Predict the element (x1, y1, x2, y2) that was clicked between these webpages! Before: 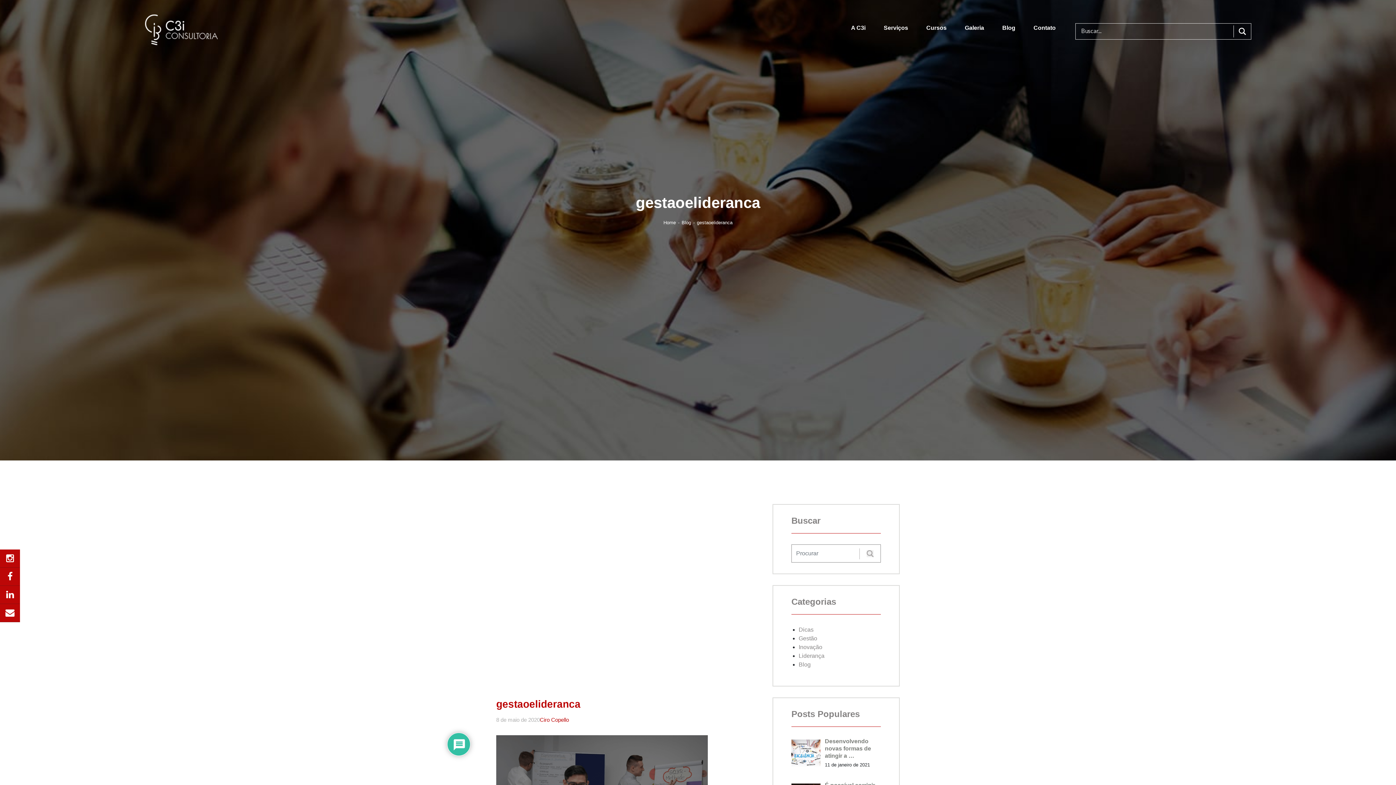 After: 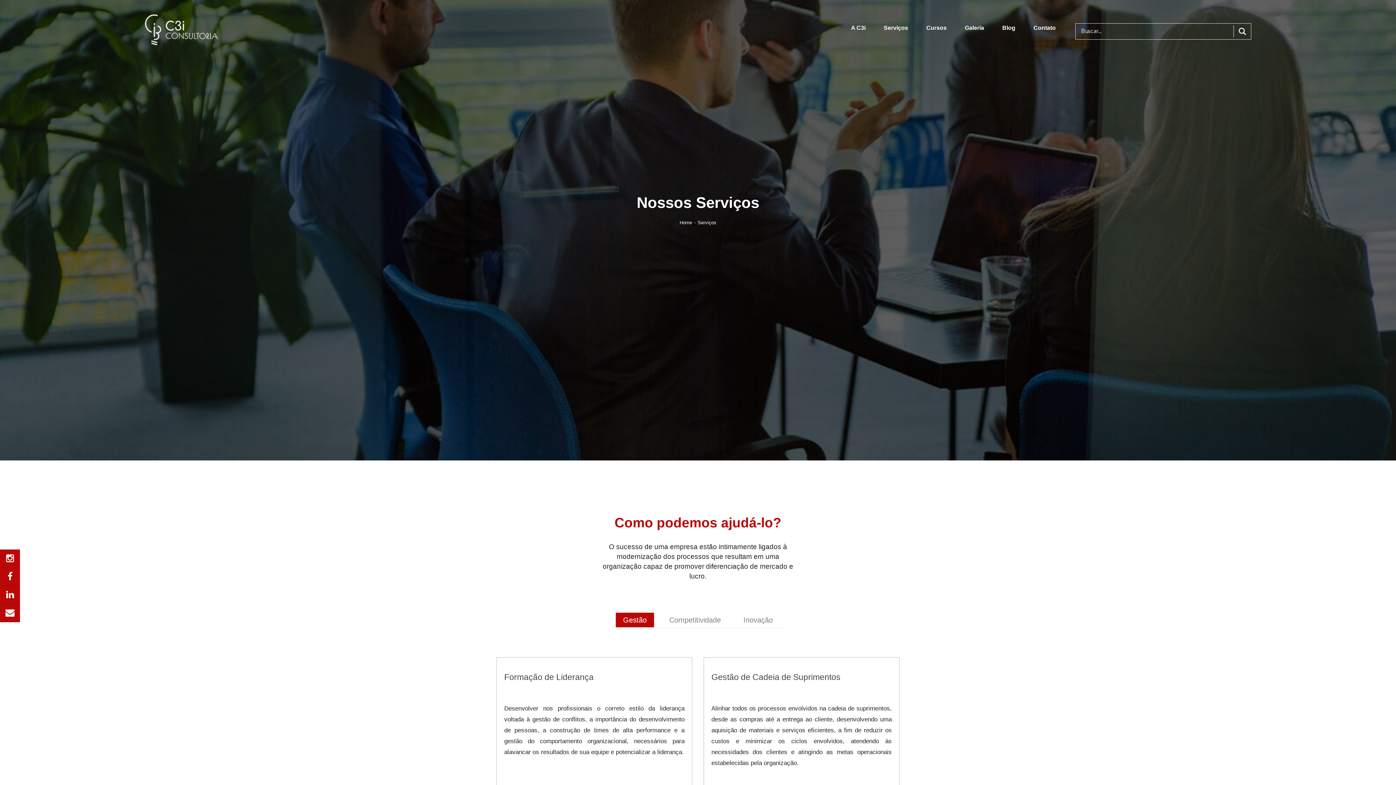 Action: bbox: (884, 24, 908, 30) label: Serviços